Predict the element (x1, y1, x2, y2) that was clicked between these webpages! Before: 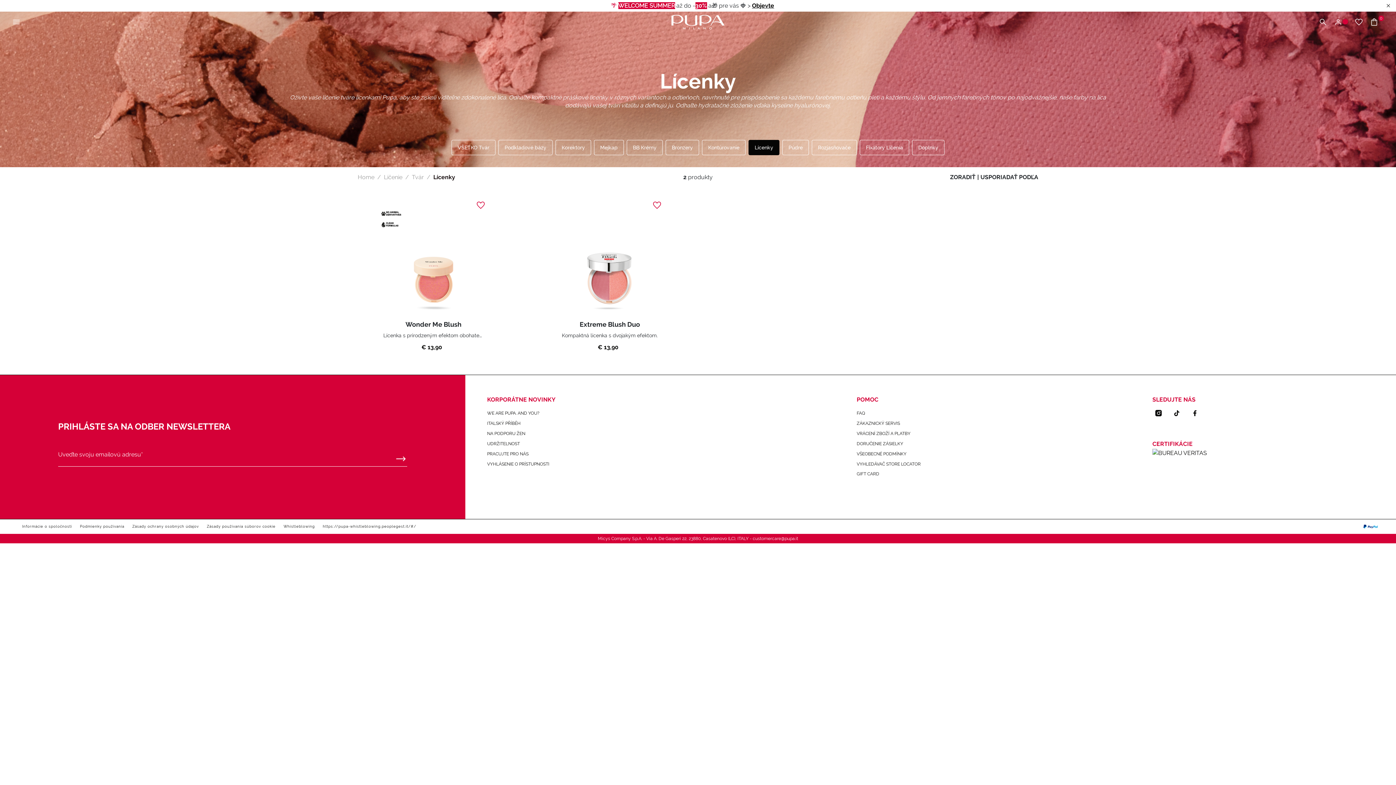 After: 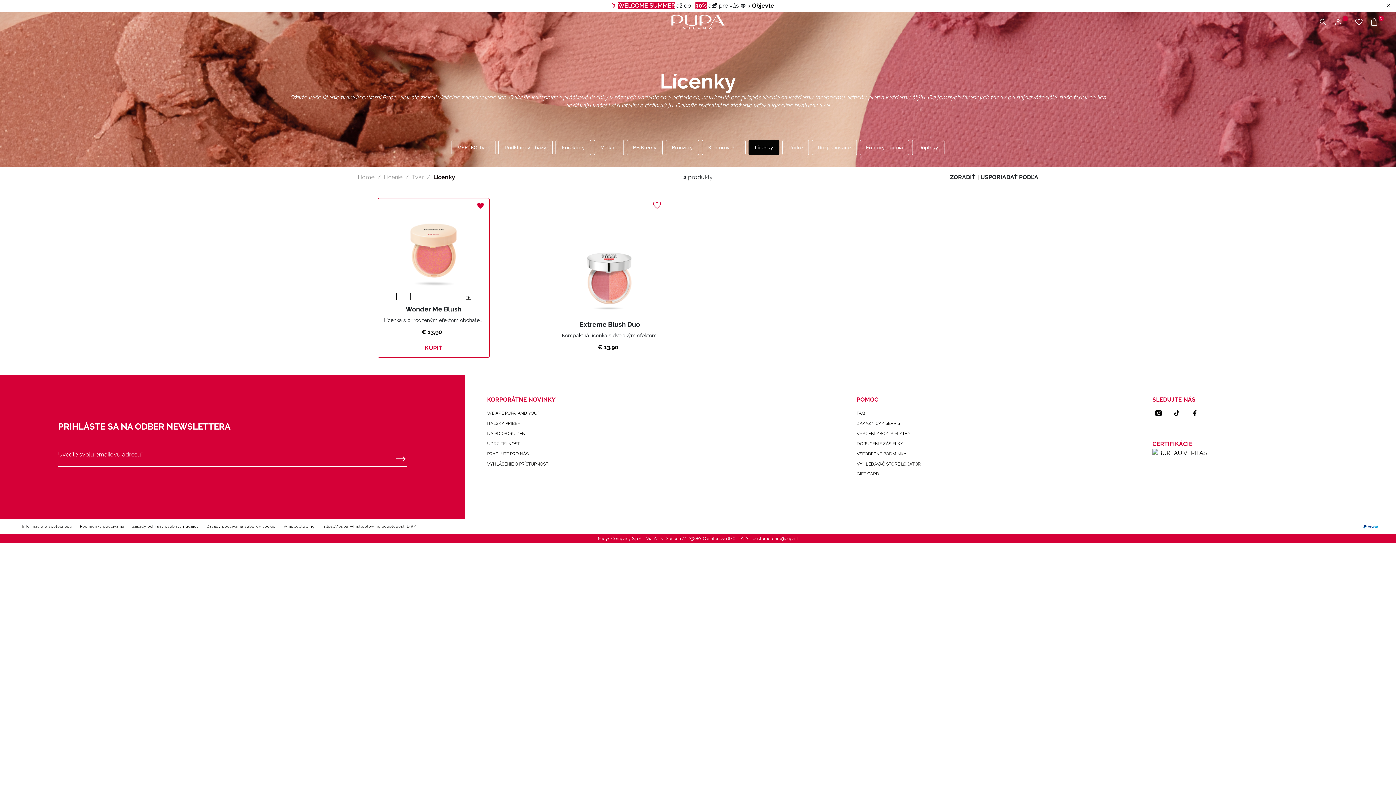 Action: bbox: (475, 198, 489, 213)